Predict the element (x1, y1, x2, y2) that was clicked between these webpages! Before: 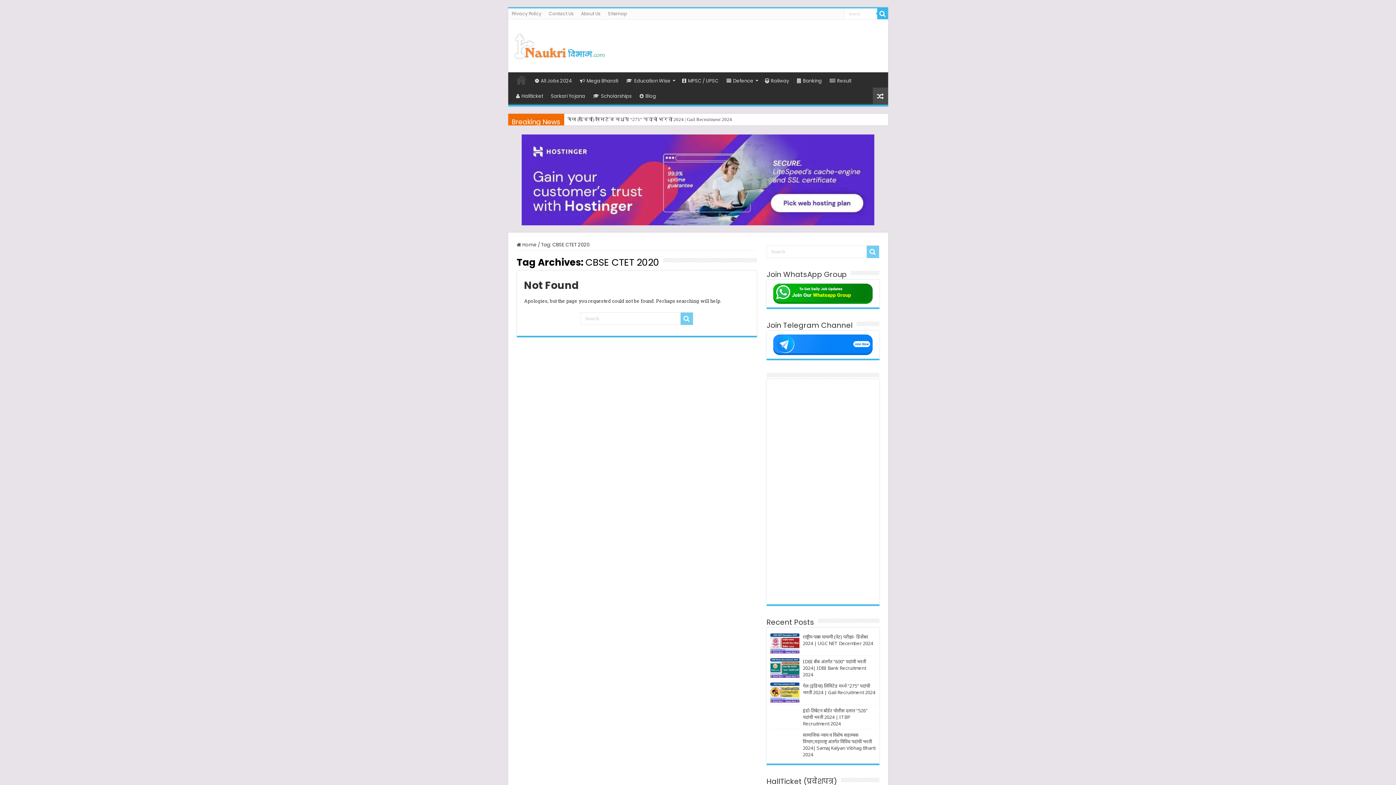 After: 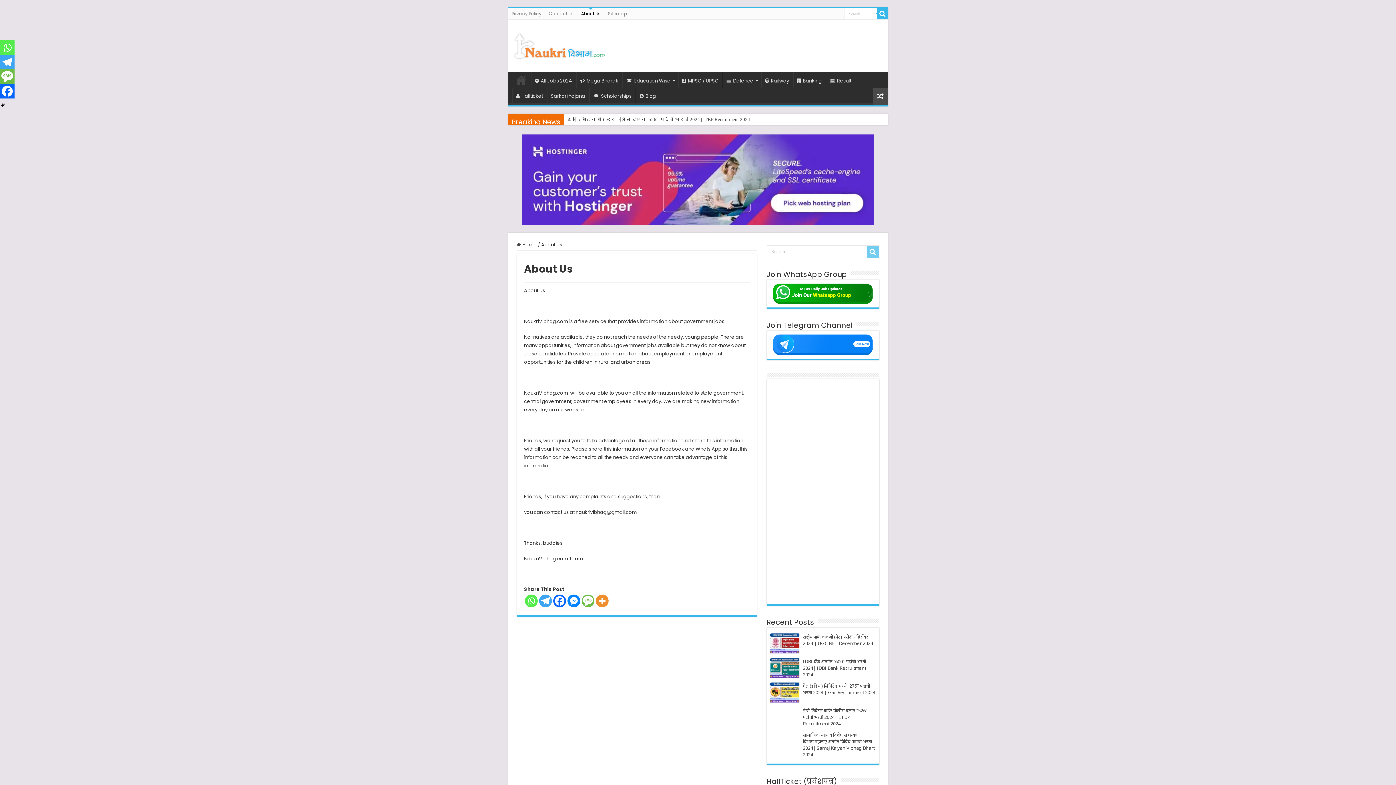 Action: bbox: (577, 8, 604, 19) label: About Us